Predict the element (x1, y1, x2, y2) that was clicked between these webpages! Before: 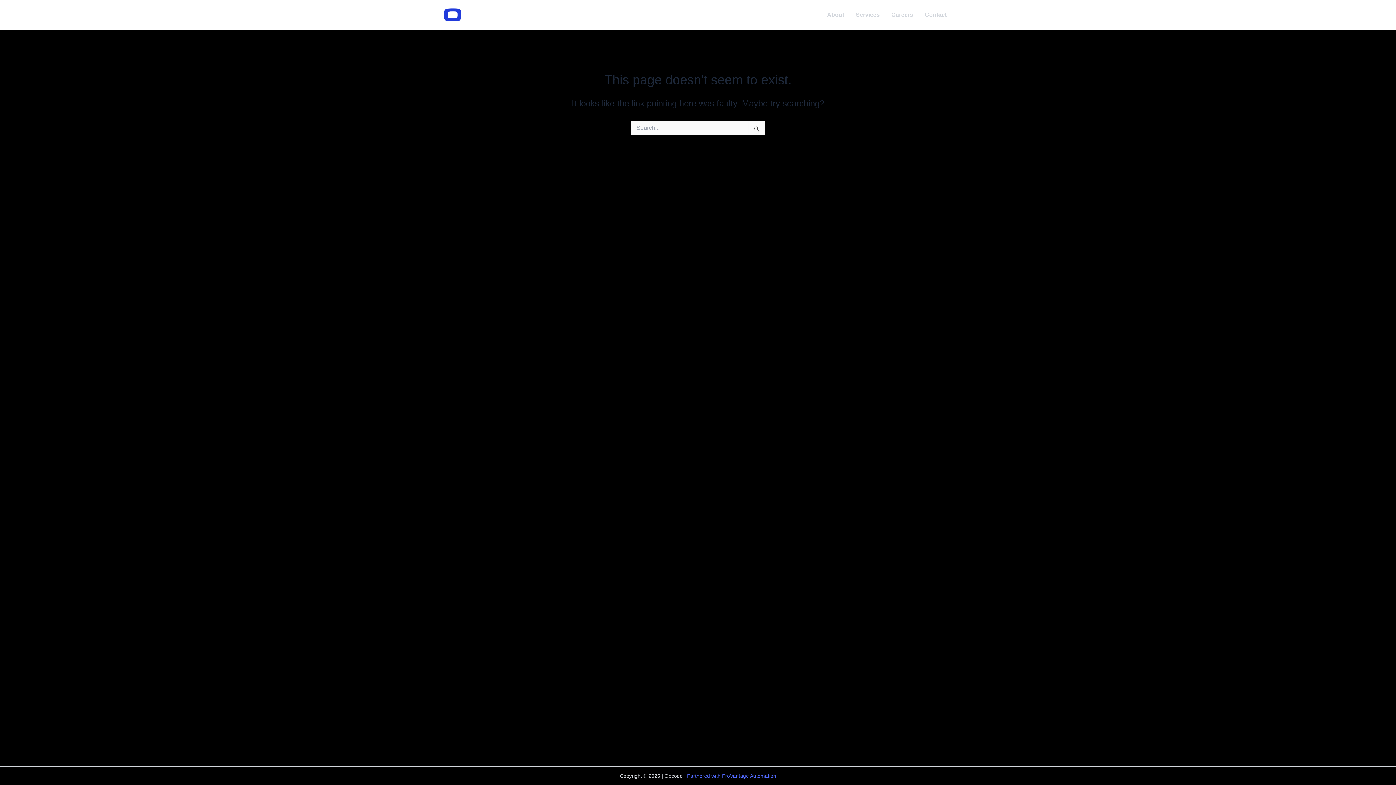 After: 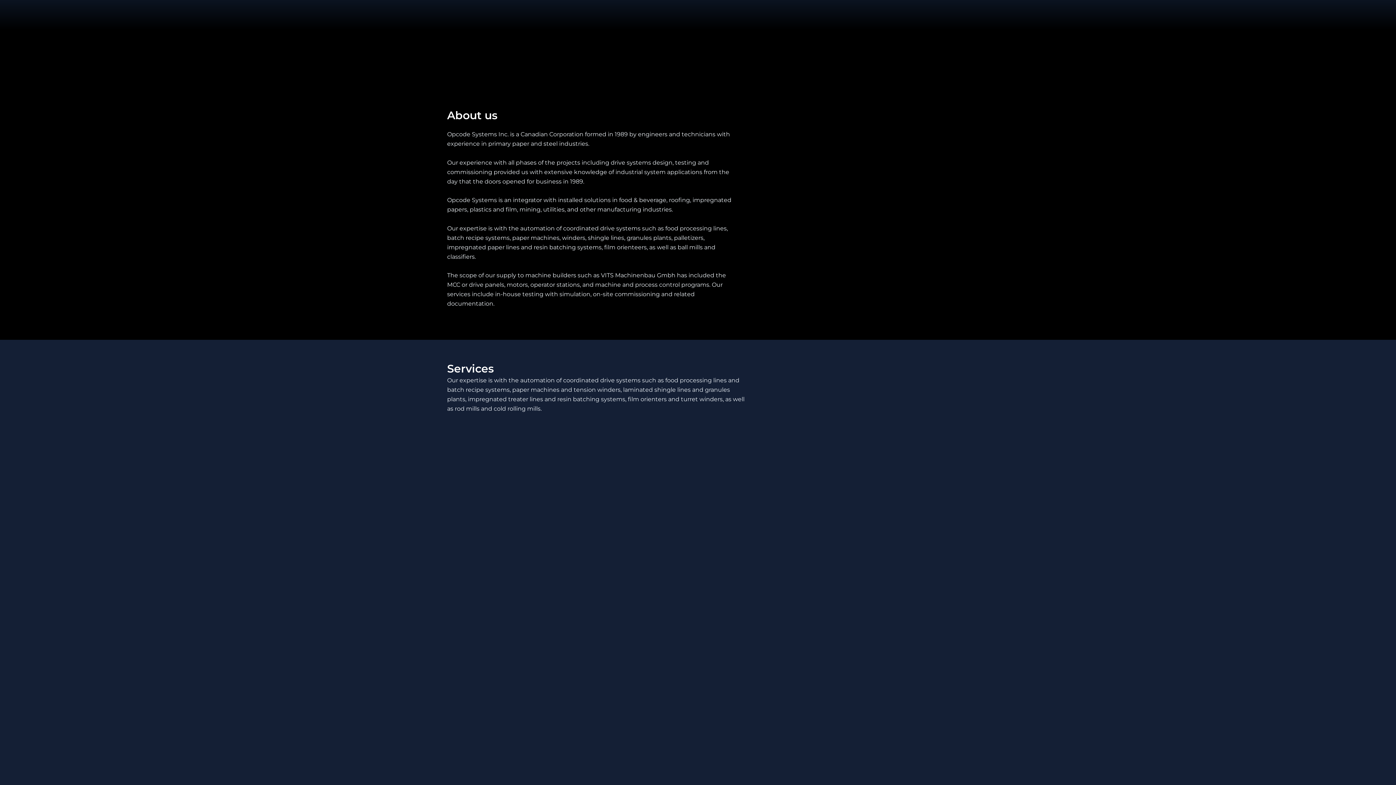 Action: bbox: (821, 0, 850, 29) label: About